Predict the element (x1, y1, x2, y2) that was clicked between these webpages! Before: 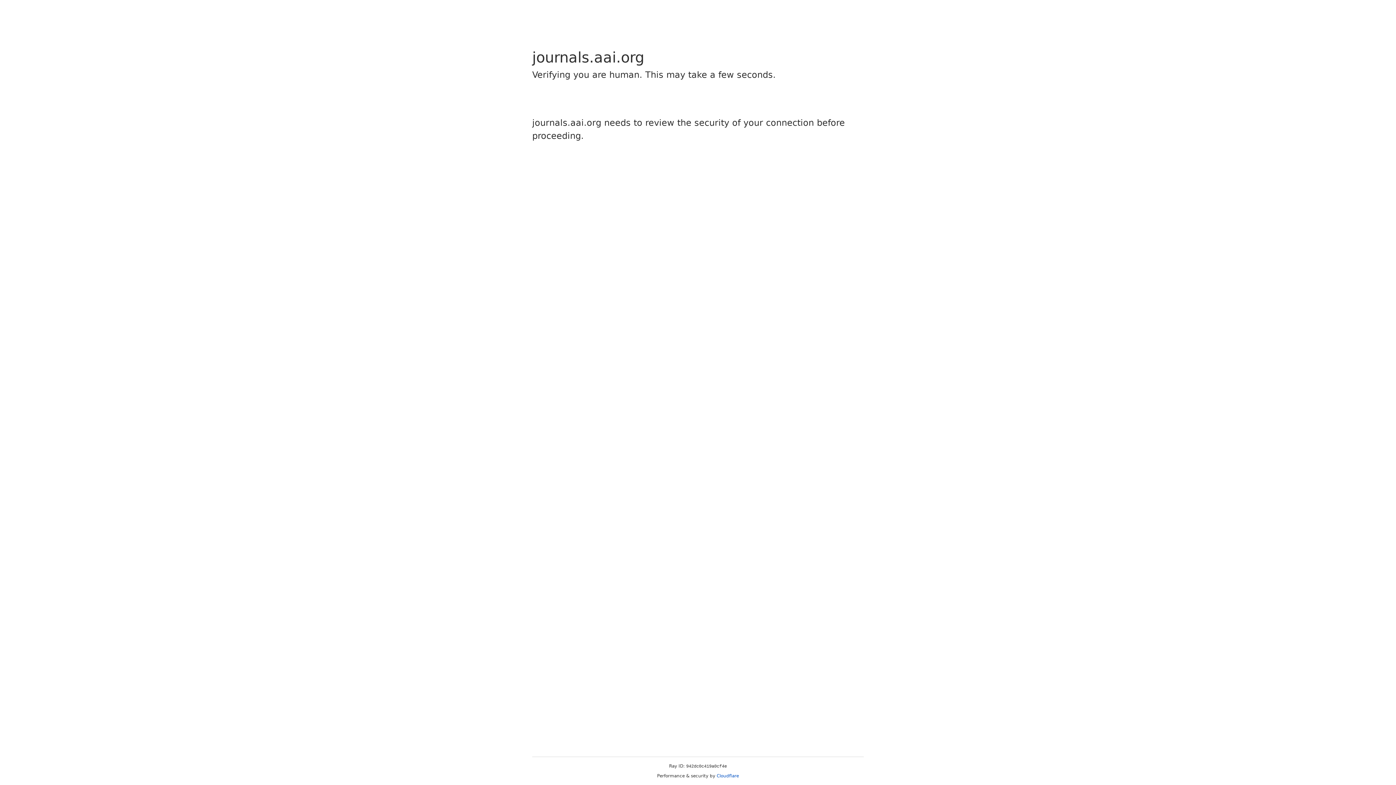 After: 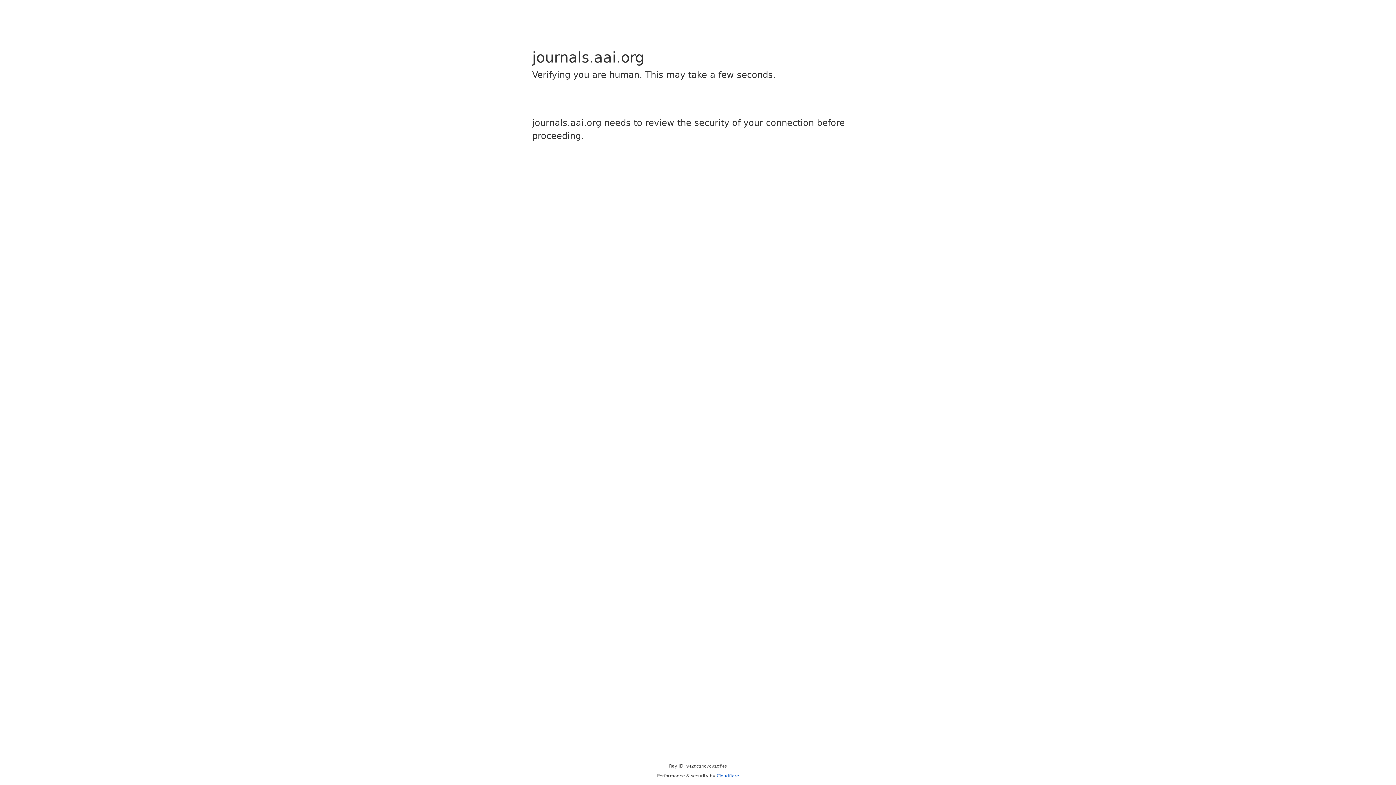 Action: label: Cloudflare bbox: (716, 773, 739, 778)